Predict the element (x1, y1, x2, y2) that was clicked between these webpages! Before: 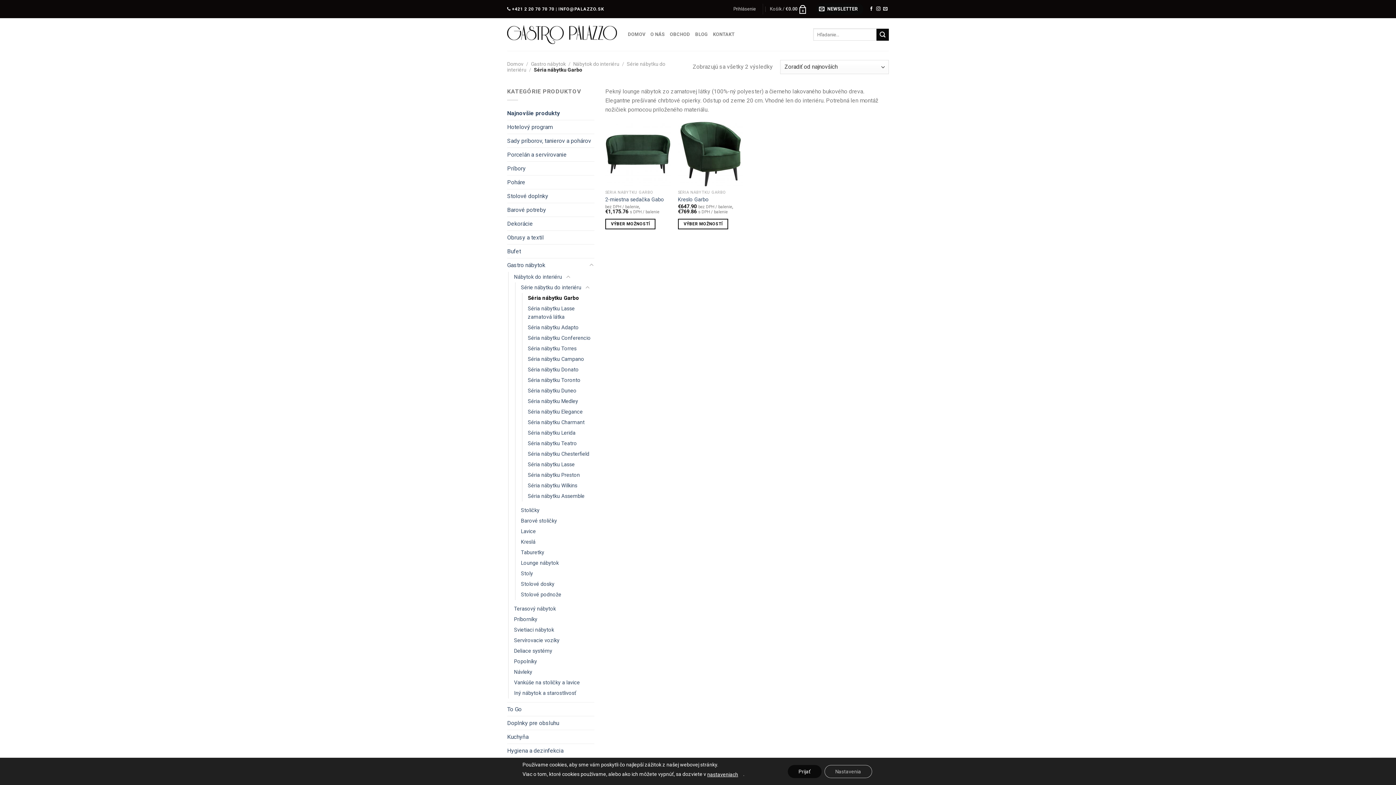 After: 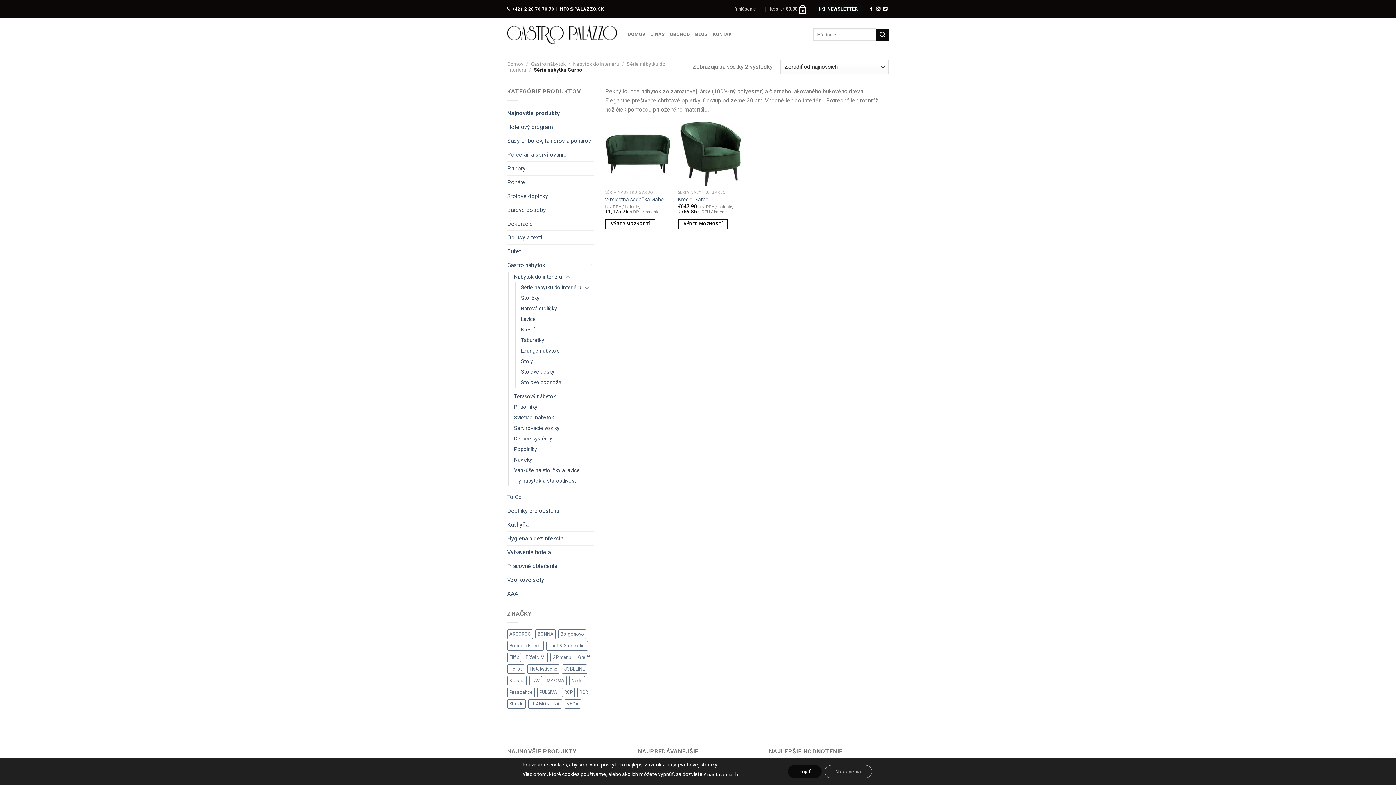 Action: bbox: (584, 283, 590, 292)